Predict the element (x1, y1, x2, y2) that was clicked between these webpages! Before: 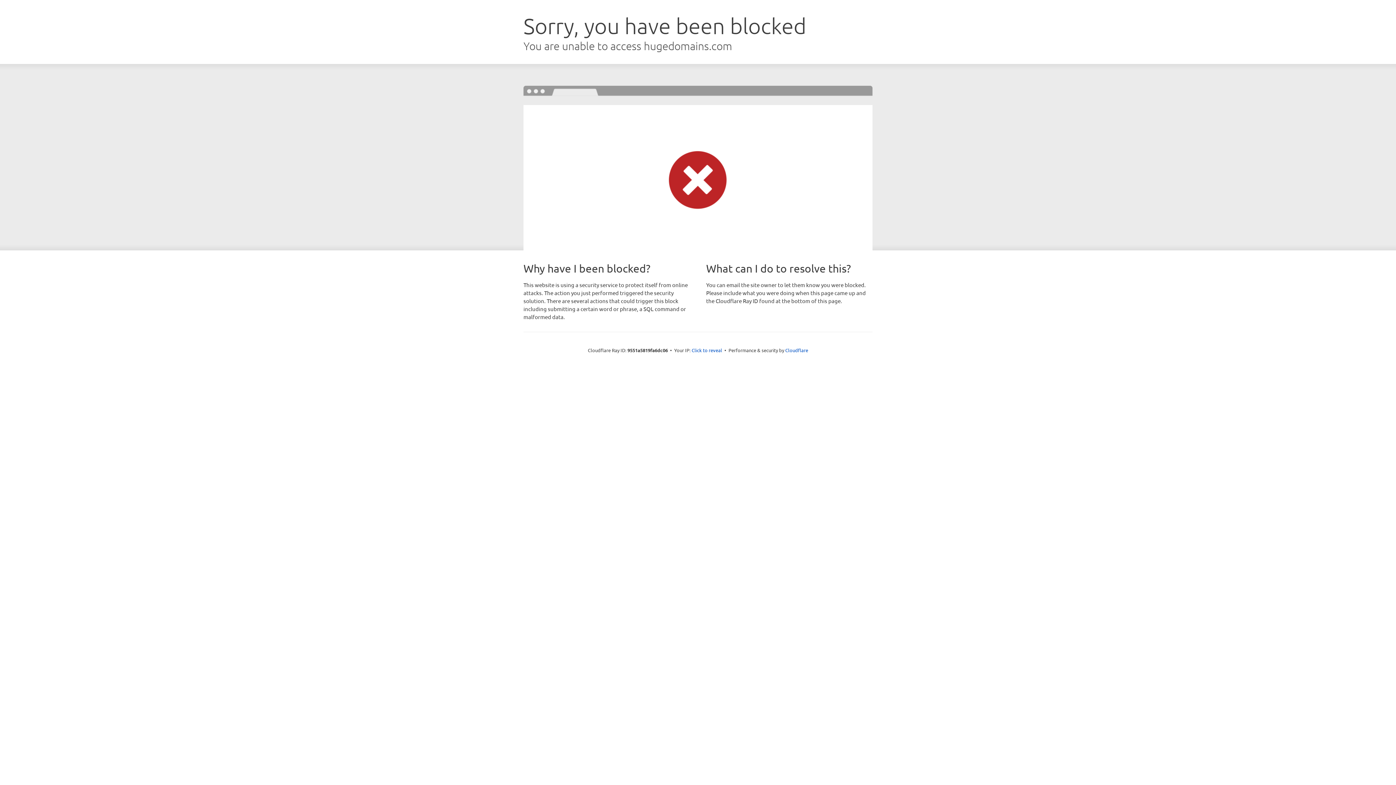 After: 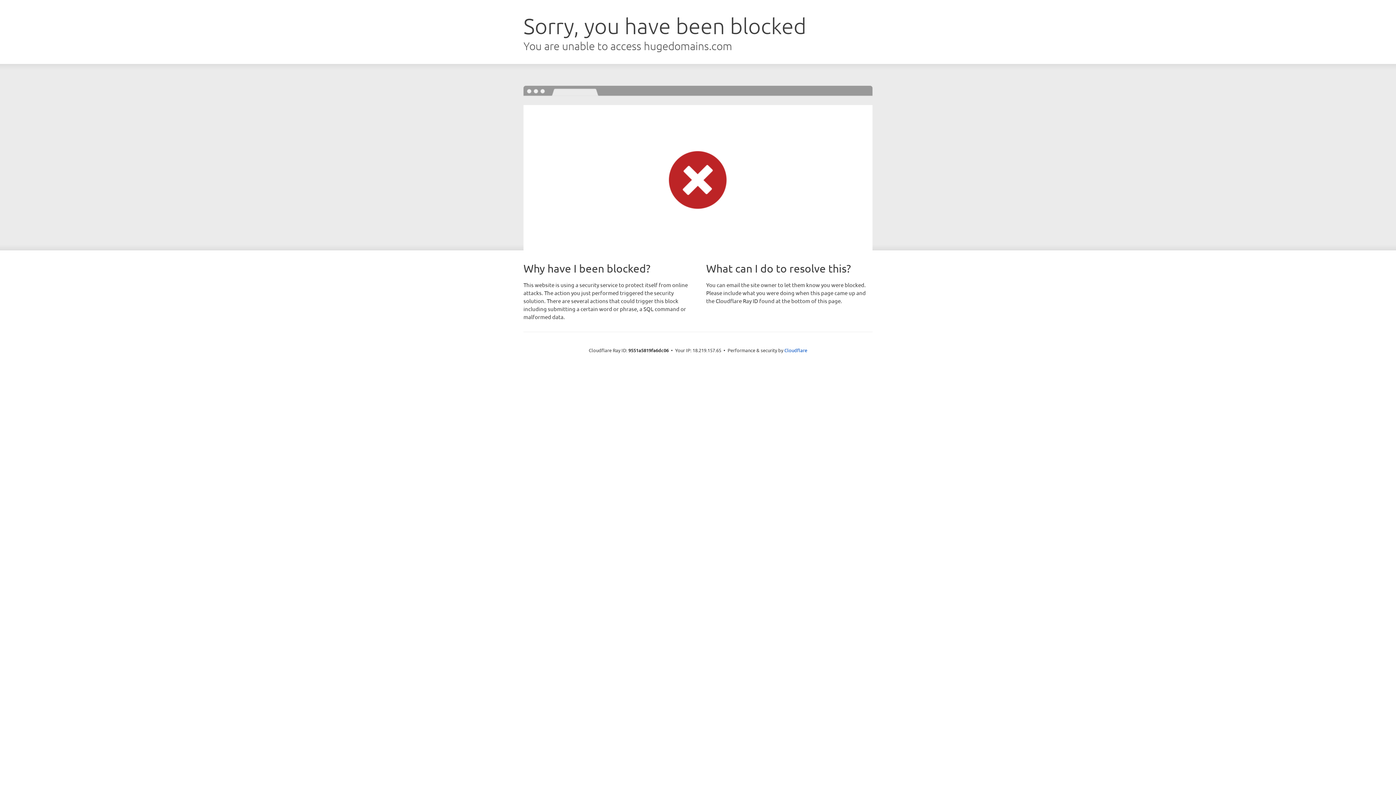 Action: label: Click to reveal bbox: (691, 346, 722, 353)